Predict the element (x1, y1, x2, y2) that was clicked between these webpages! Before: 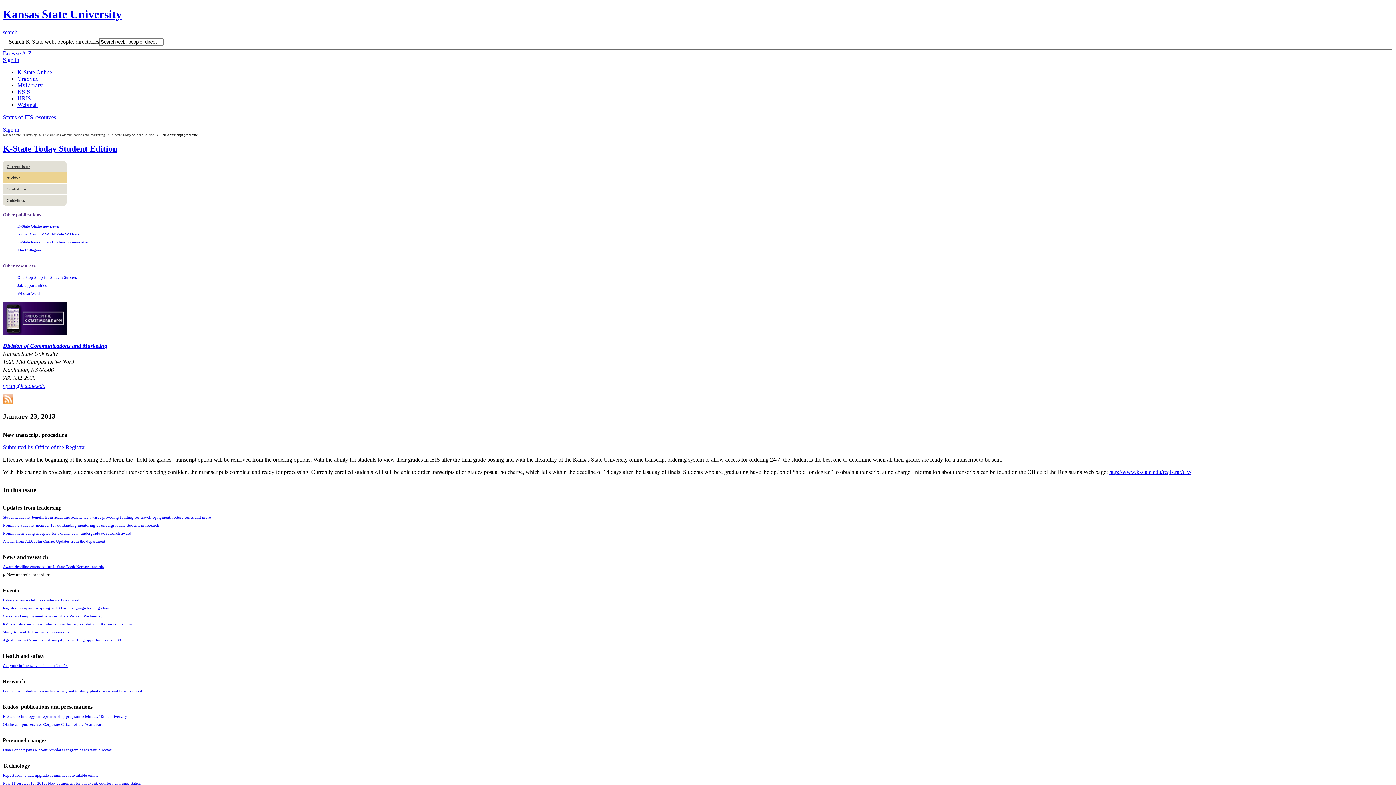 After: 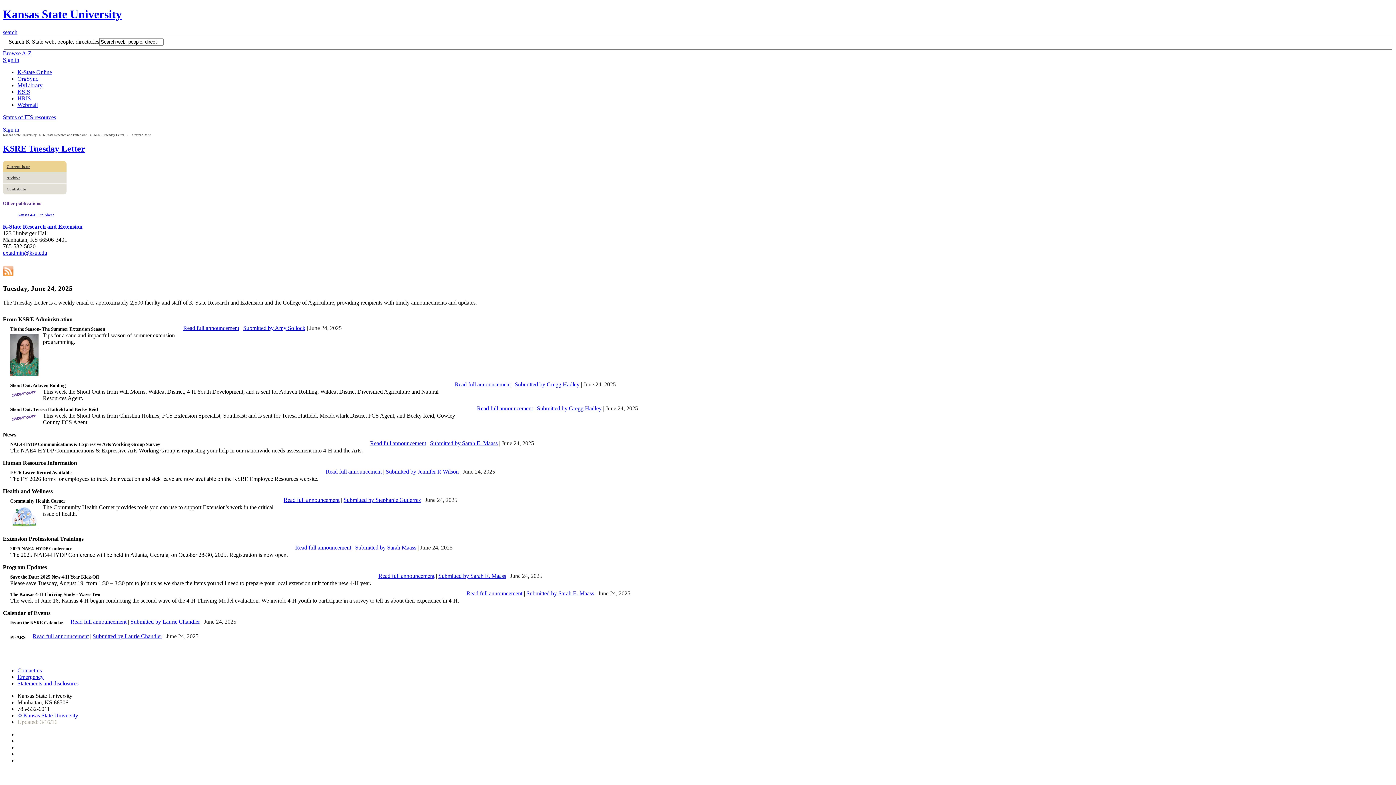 Action: label: K-State Research and Extension newsletter bbox: (17, 240, 88, 244)